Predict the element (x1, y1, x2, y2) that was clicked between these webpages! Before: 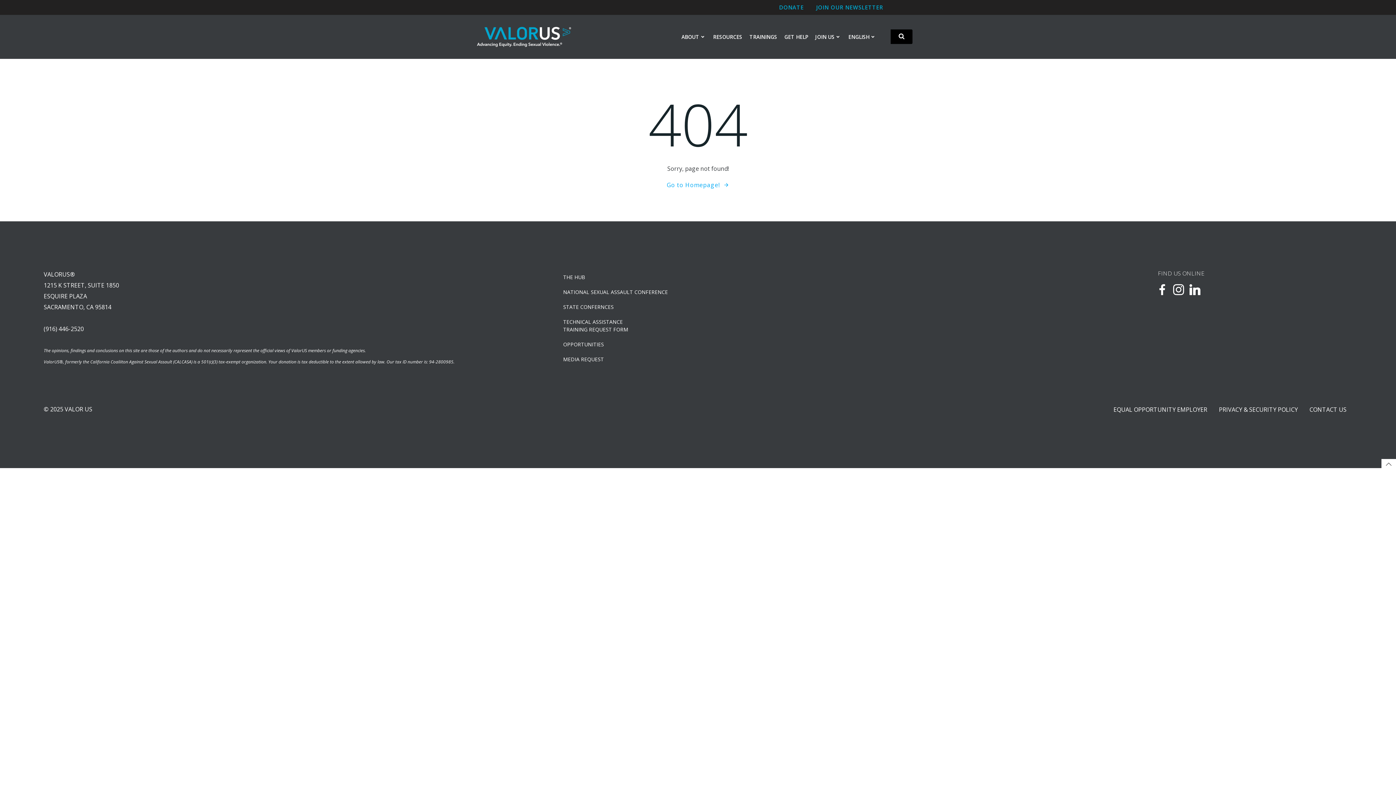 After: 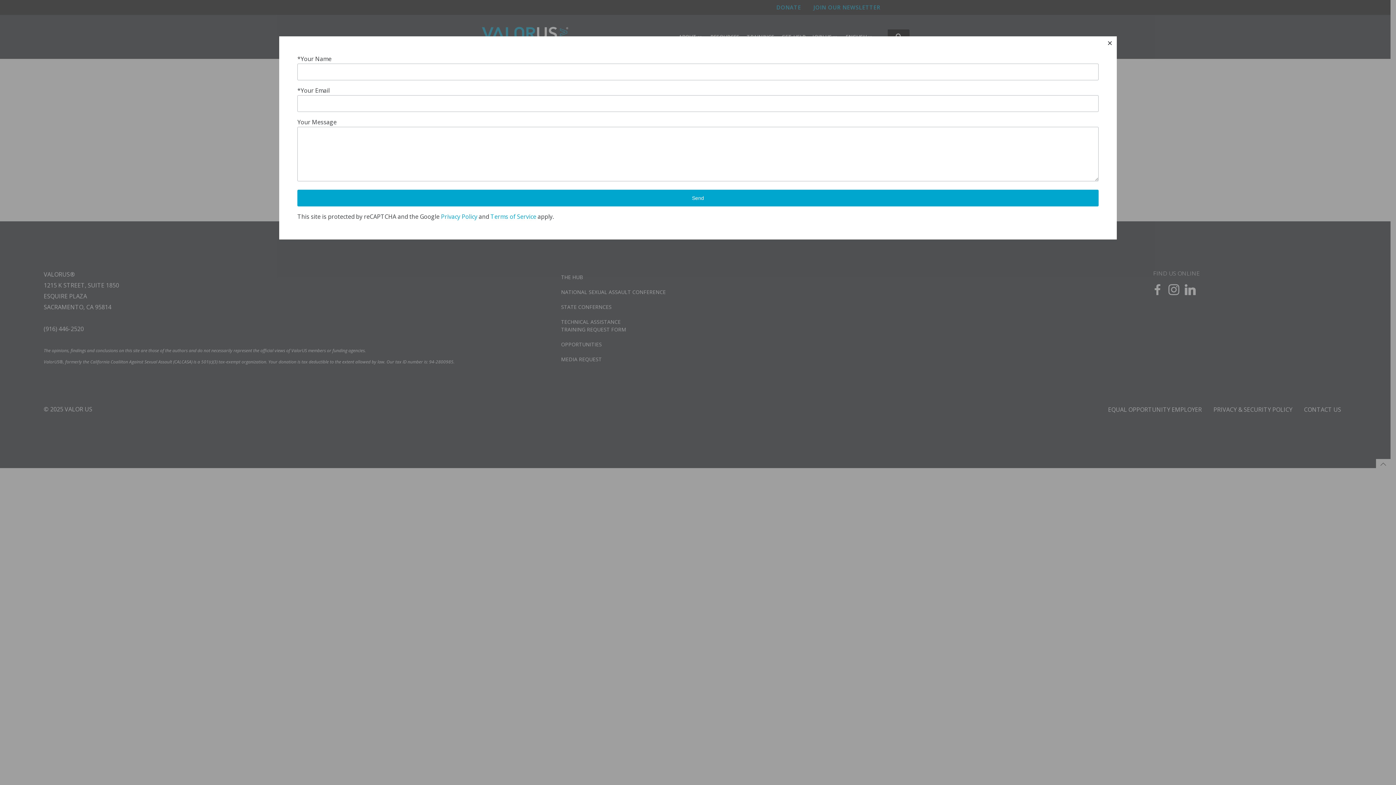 Action: label: CONTACT US bbox: (1309, 405, 1346, 414)